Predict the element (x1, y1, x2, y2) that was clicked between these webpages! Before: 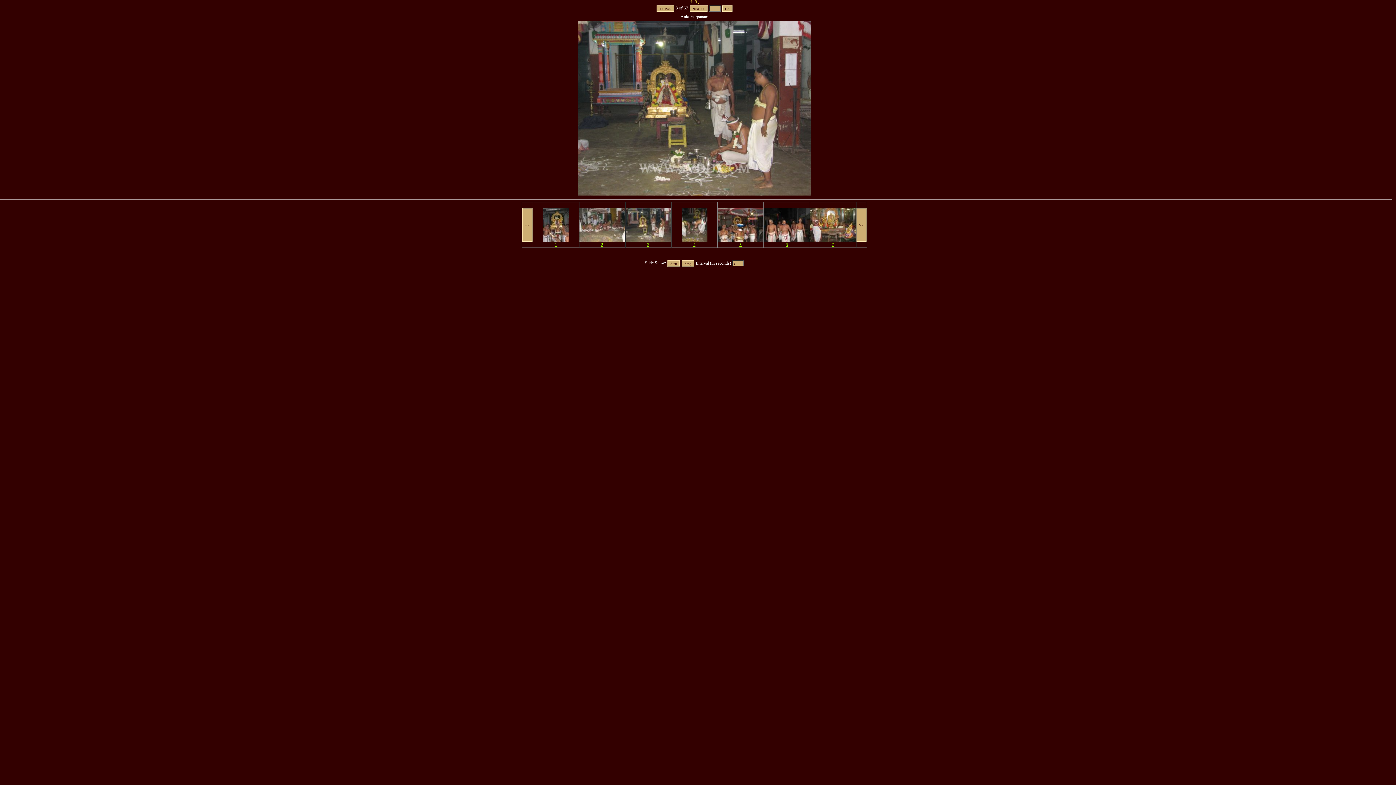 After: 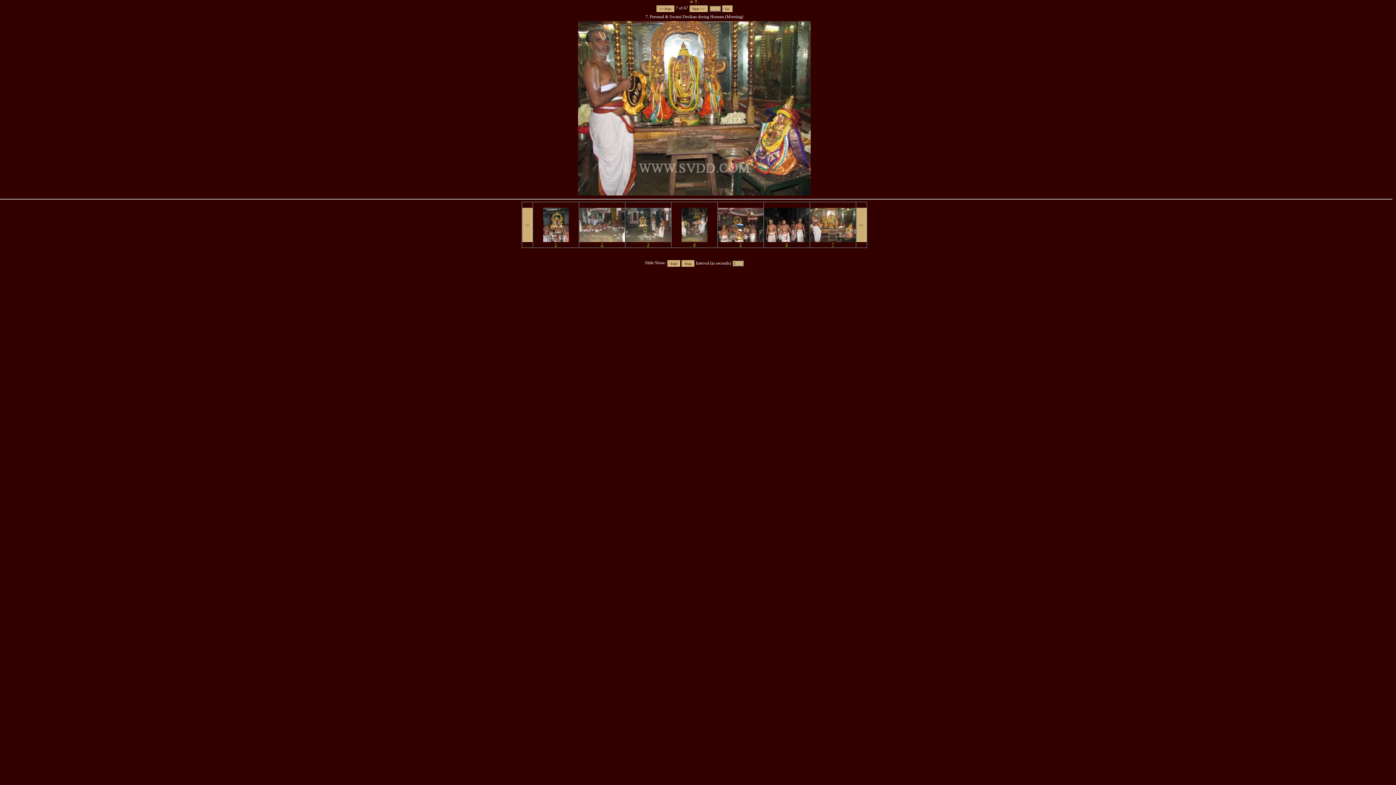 Action: bbox: (810, 238, 855, 247) label: 
7